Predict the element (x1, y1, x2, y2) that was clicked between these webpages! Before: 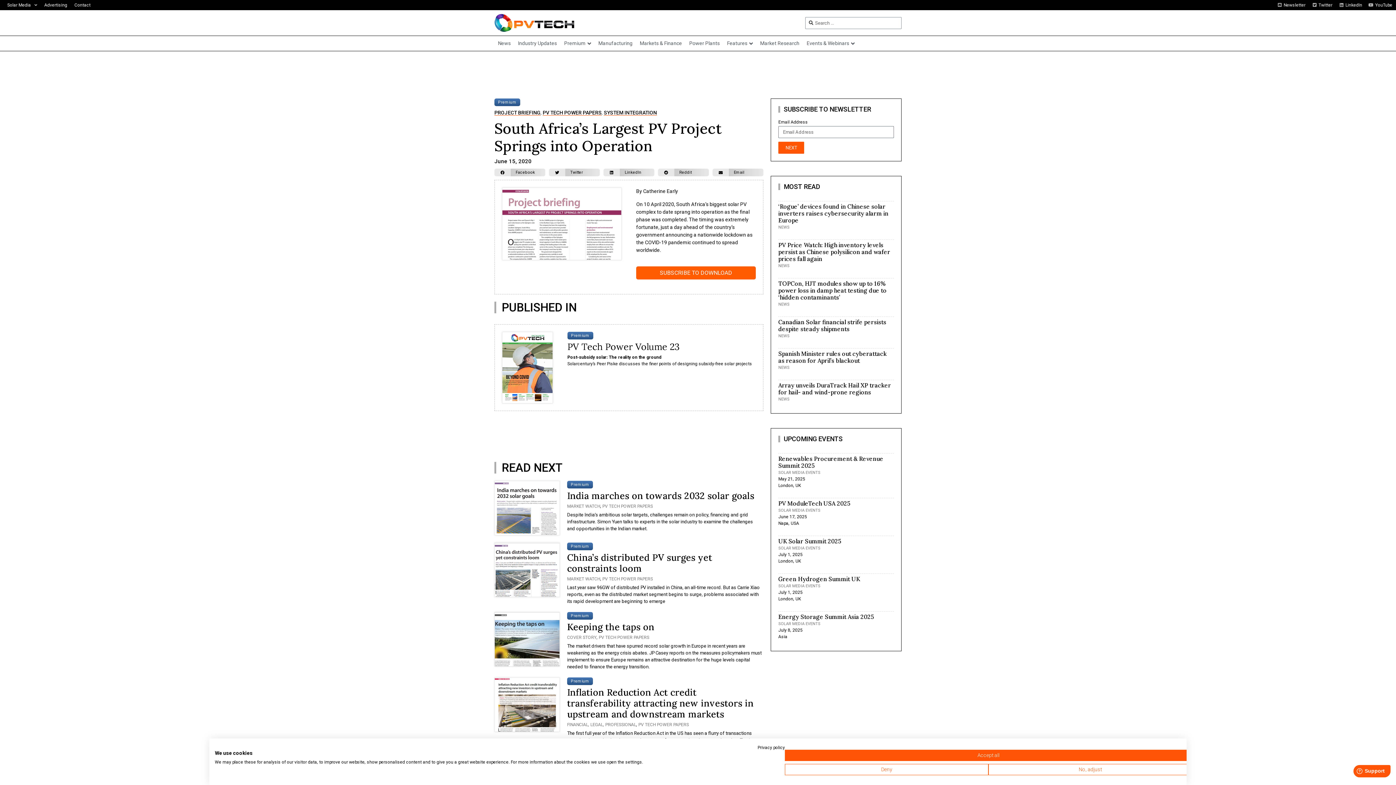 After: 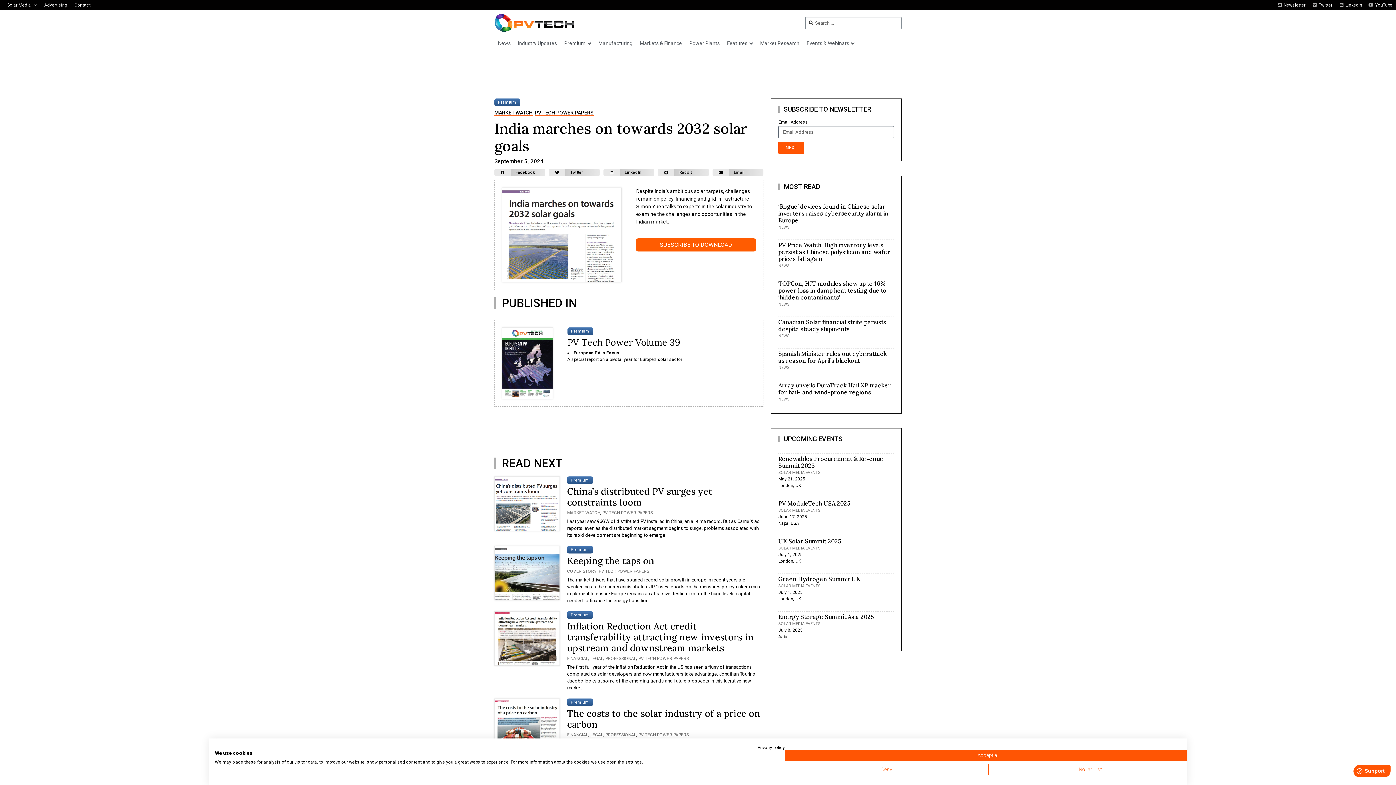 Action: bbox: (567, 490, 754, 501) label: India marches on towards 2032 solar goals